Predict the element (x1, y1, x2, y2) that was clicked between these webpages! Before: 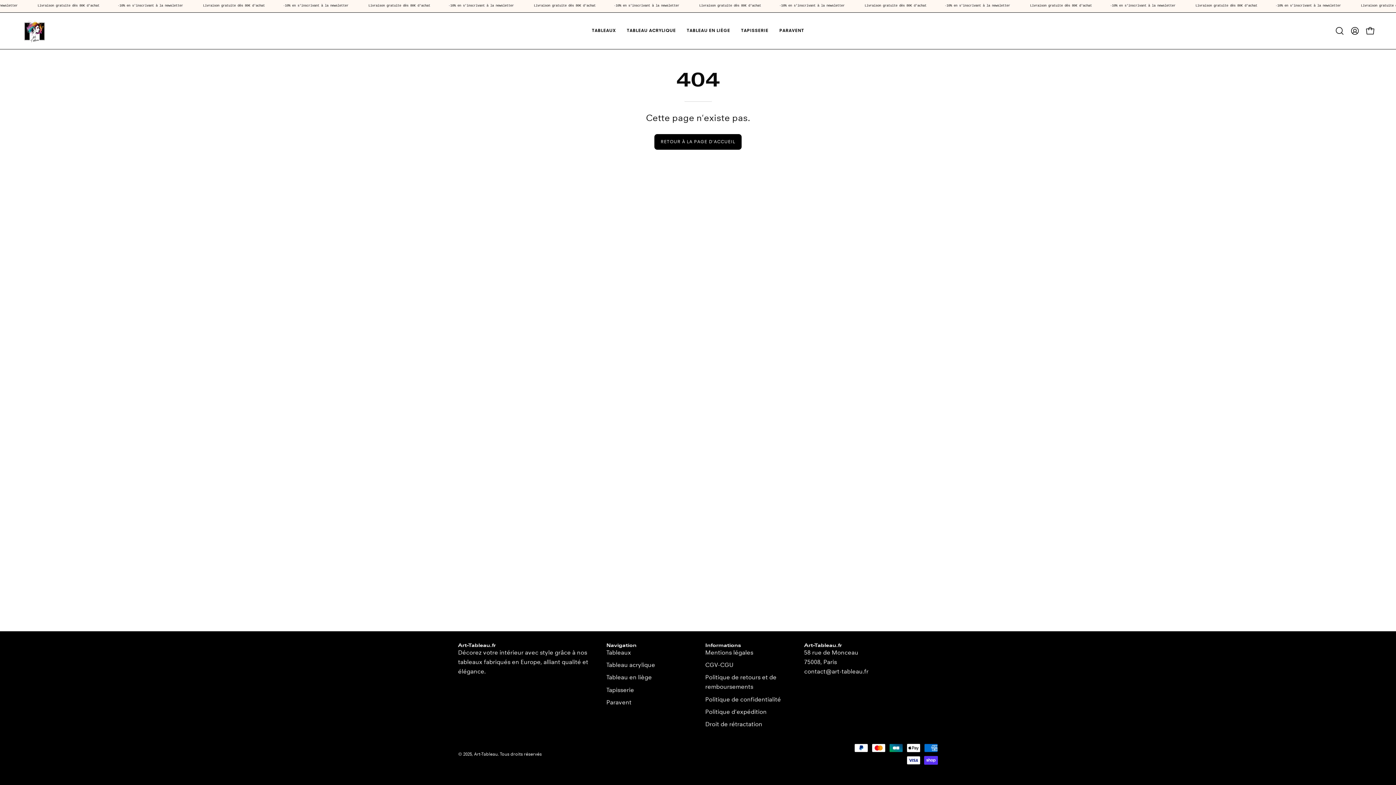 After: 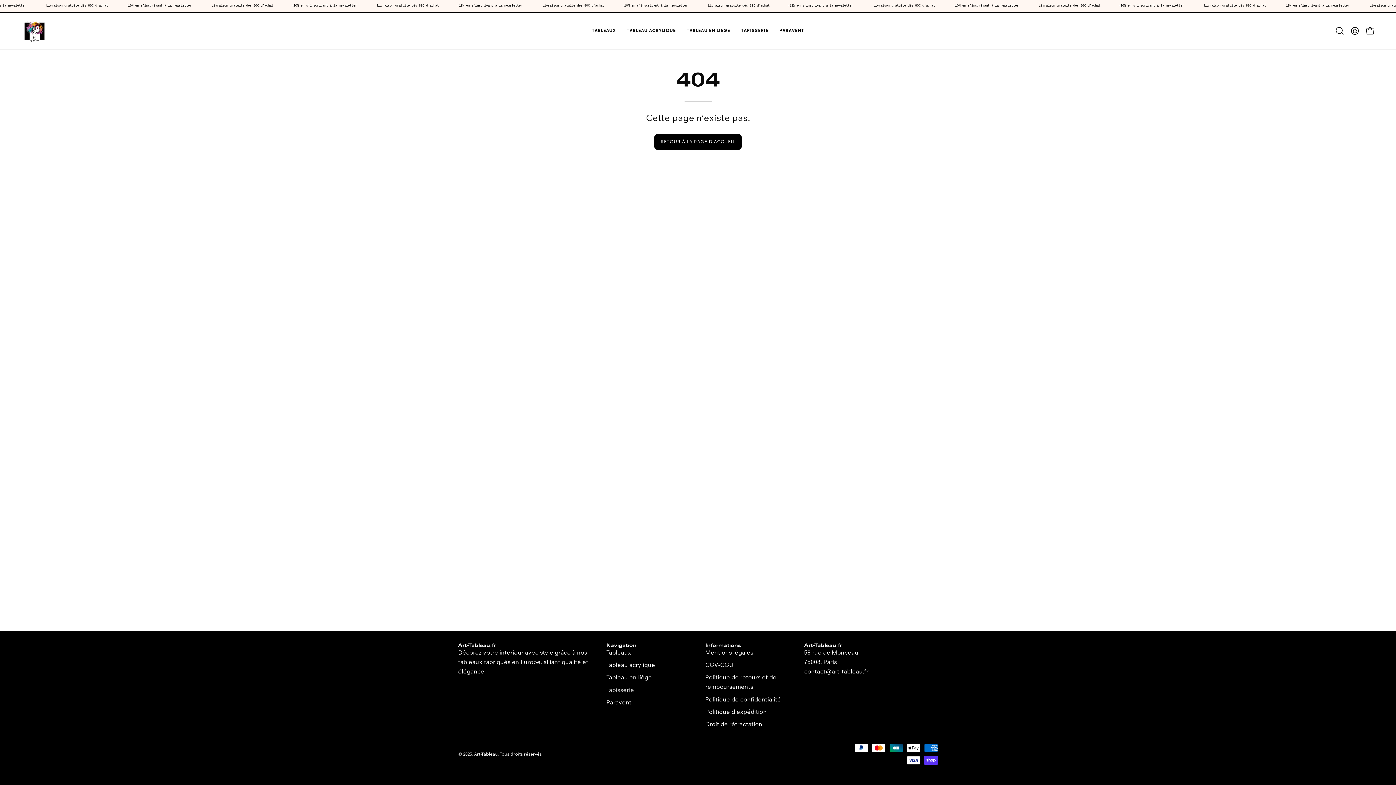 Action: bbox: (606, 687, 634, 693) label: Tapisserie